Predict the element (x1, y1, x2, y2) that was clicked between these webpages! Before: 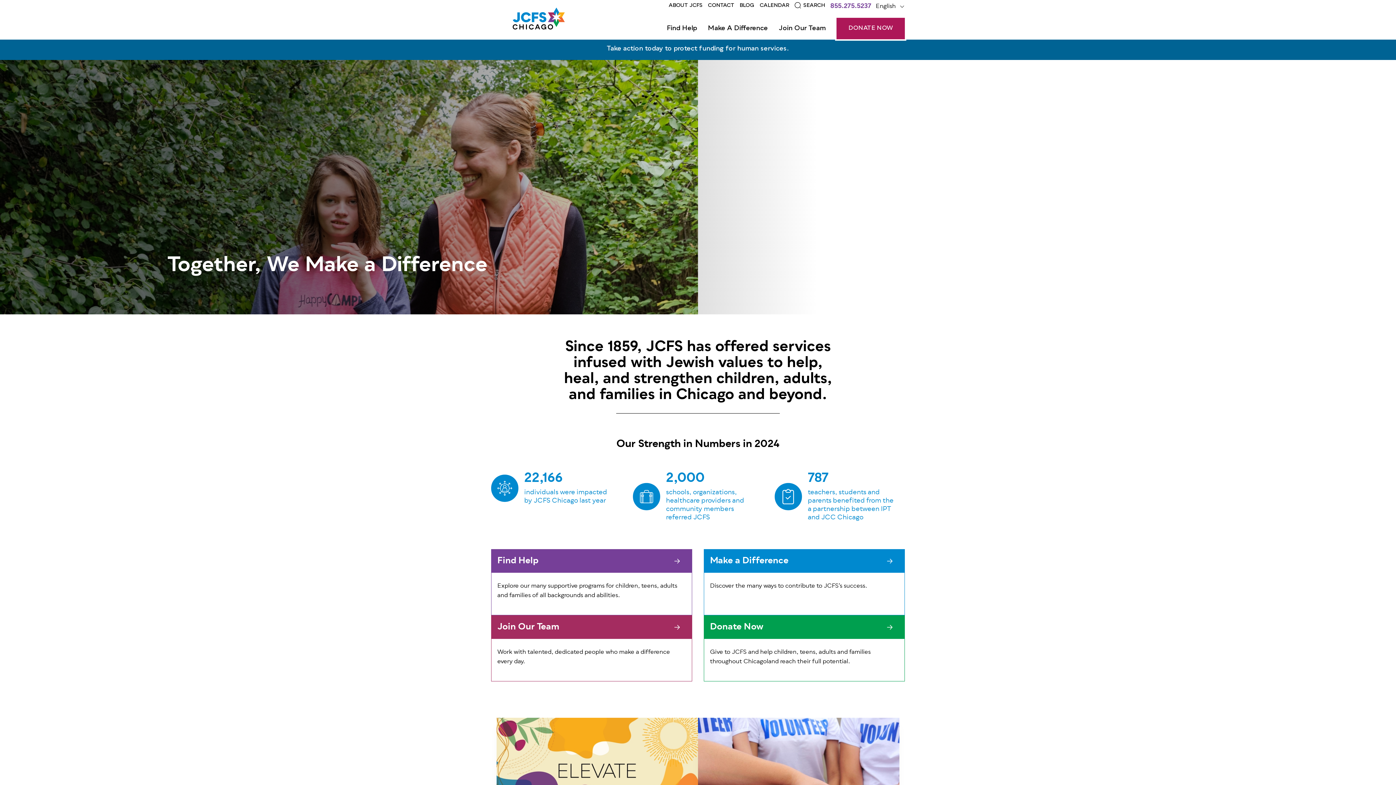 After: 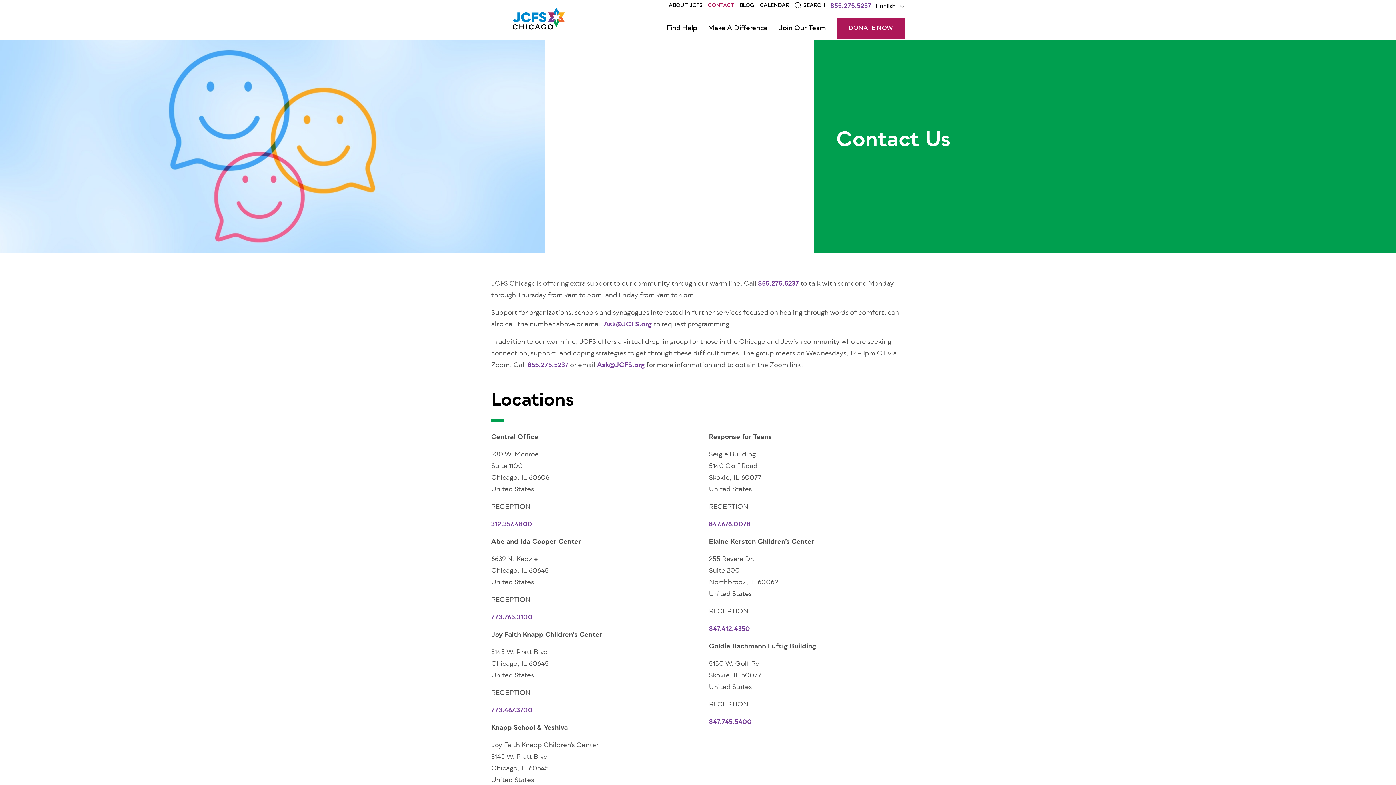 Action: bbox: (708, 1, 734, 9) label: CONTACT